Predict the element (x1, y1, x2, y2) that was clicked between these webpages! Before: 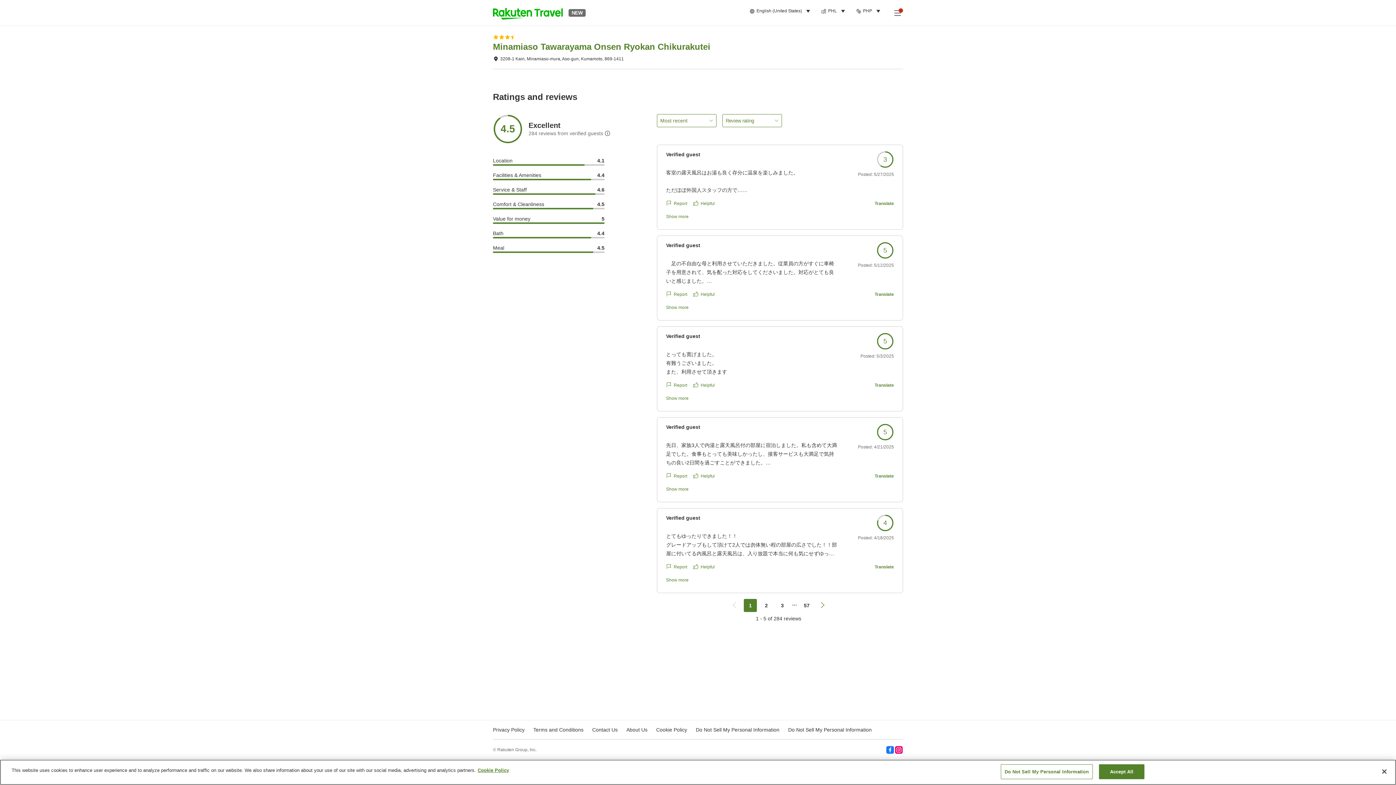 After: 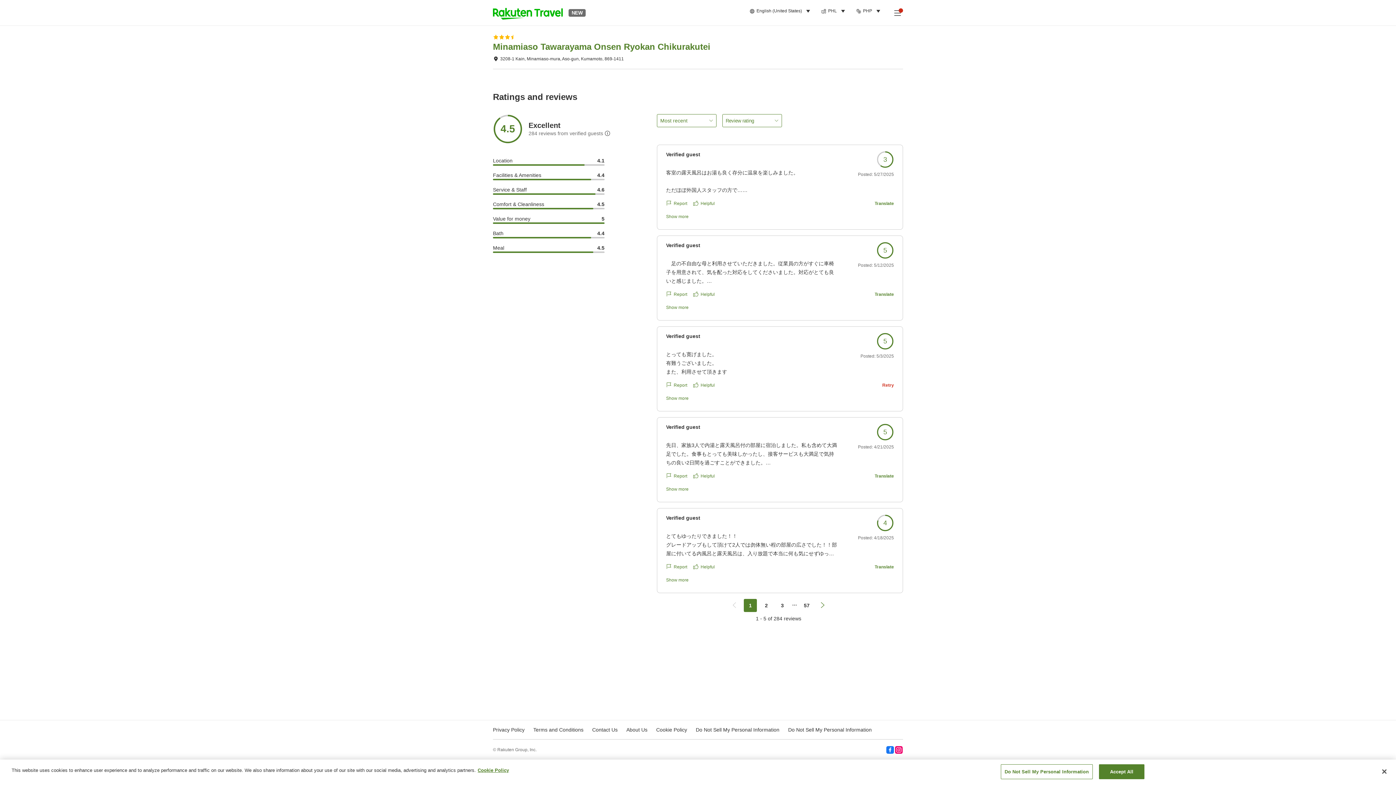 Action: label: Translate bbox: (874, 382, 894, 388)